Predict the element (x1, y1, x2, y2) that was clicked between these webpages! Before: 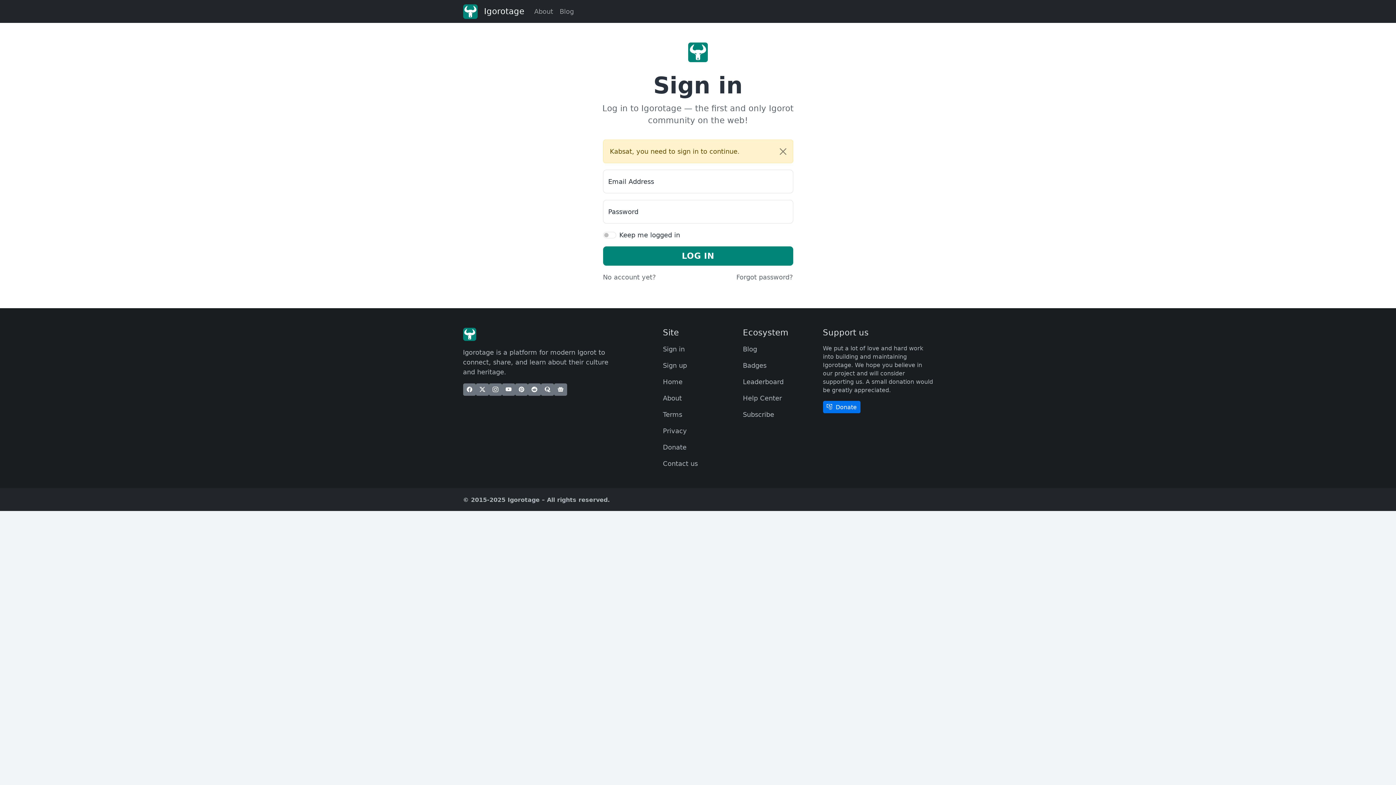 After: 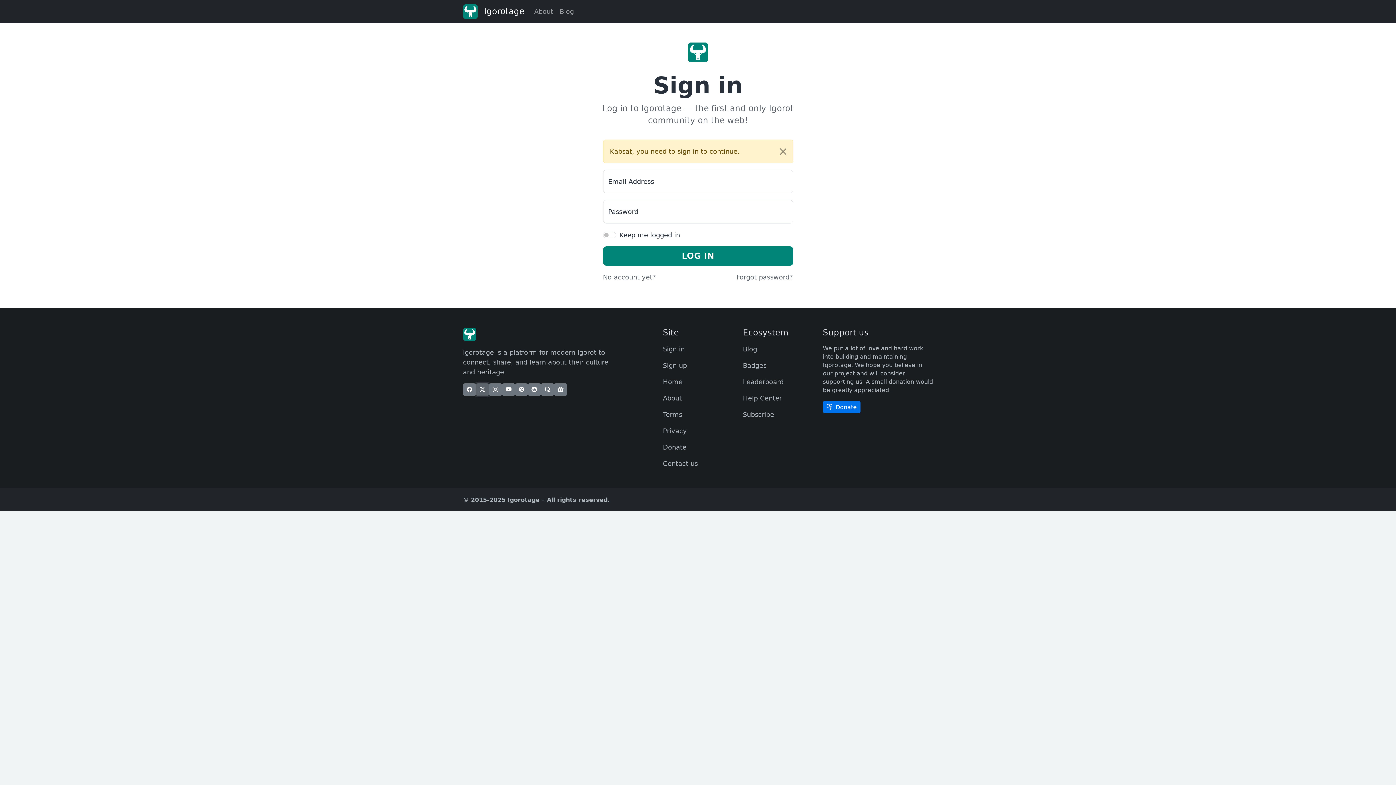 Action: bbox: (476, 383, 489, 396) label: Twitter